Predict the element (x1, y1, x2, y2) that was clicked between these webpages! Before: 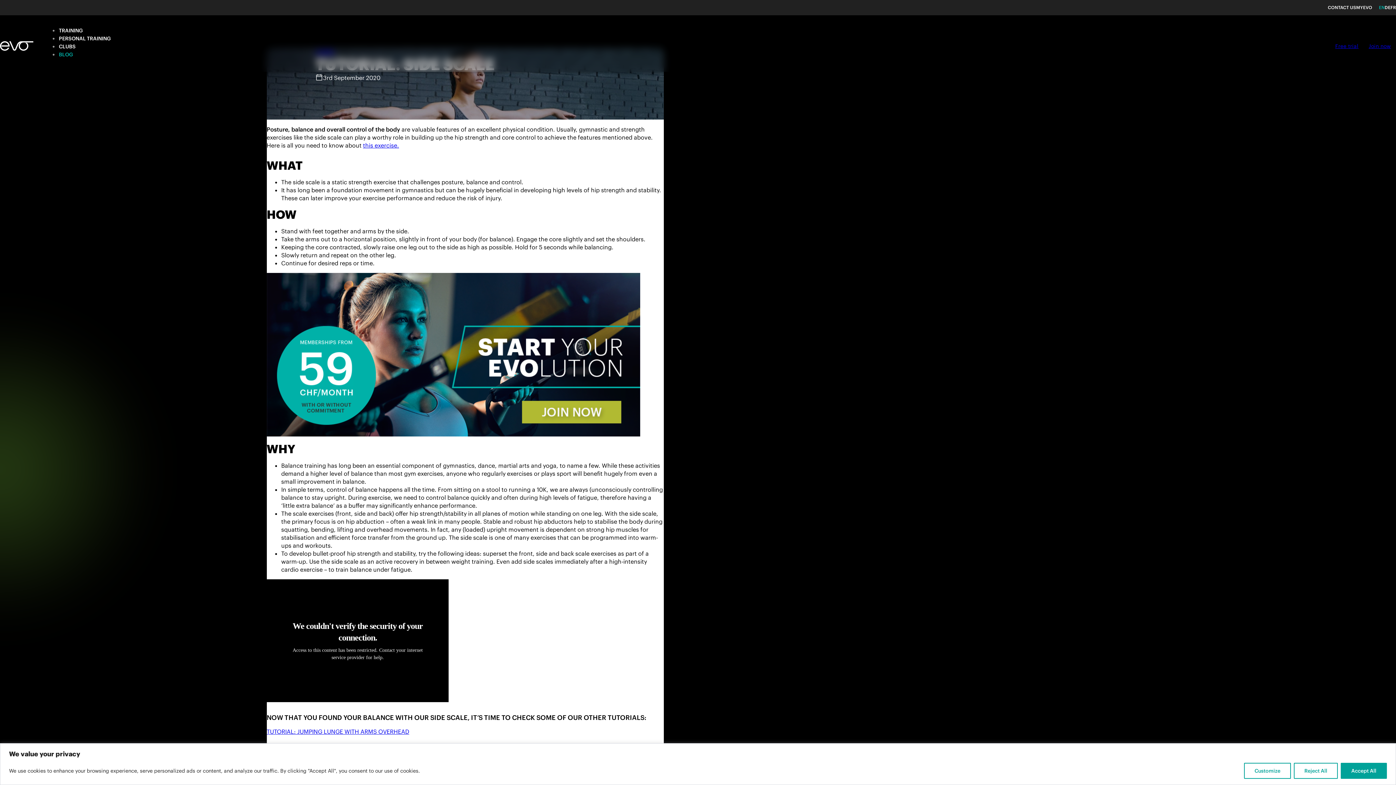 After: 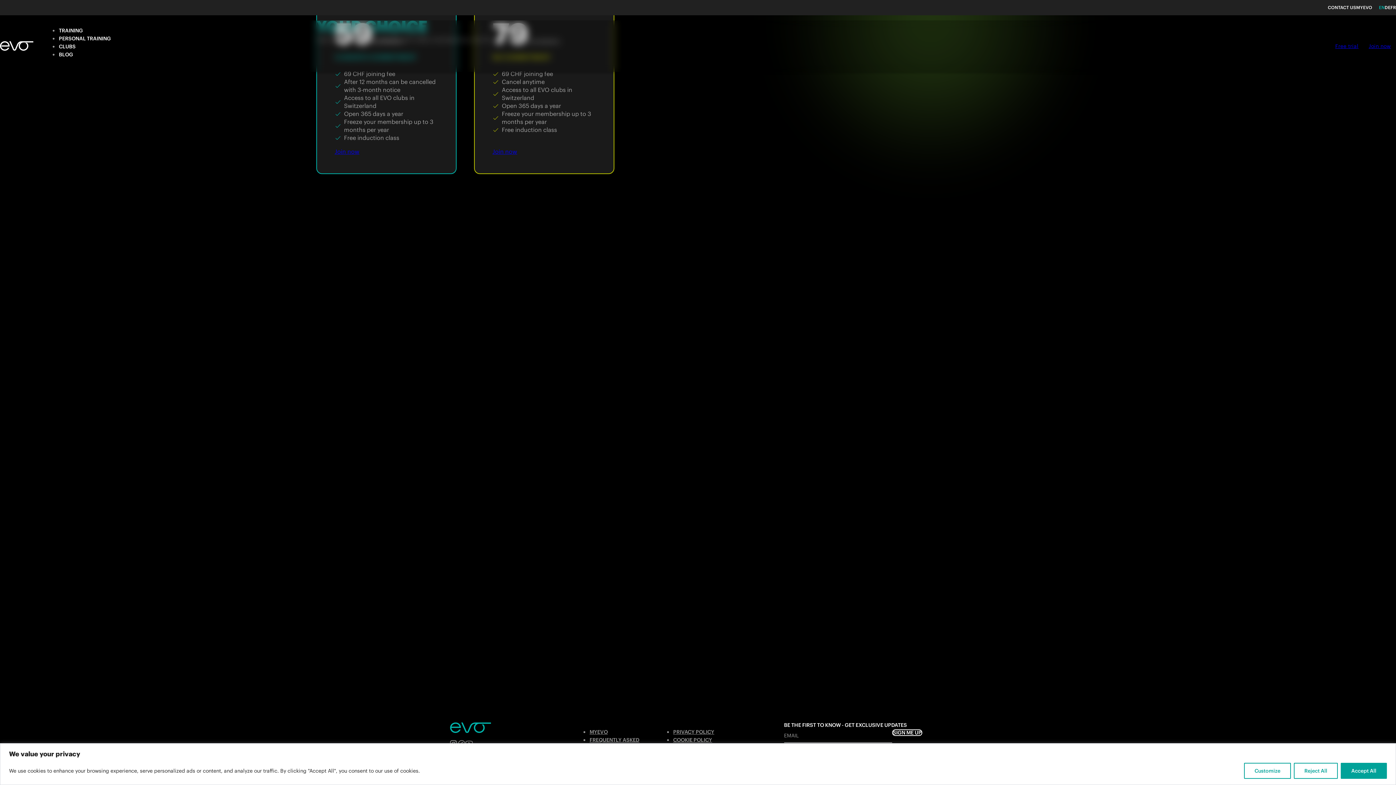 Action: bbox: (1364, 39, 1396, 52) label: Join now